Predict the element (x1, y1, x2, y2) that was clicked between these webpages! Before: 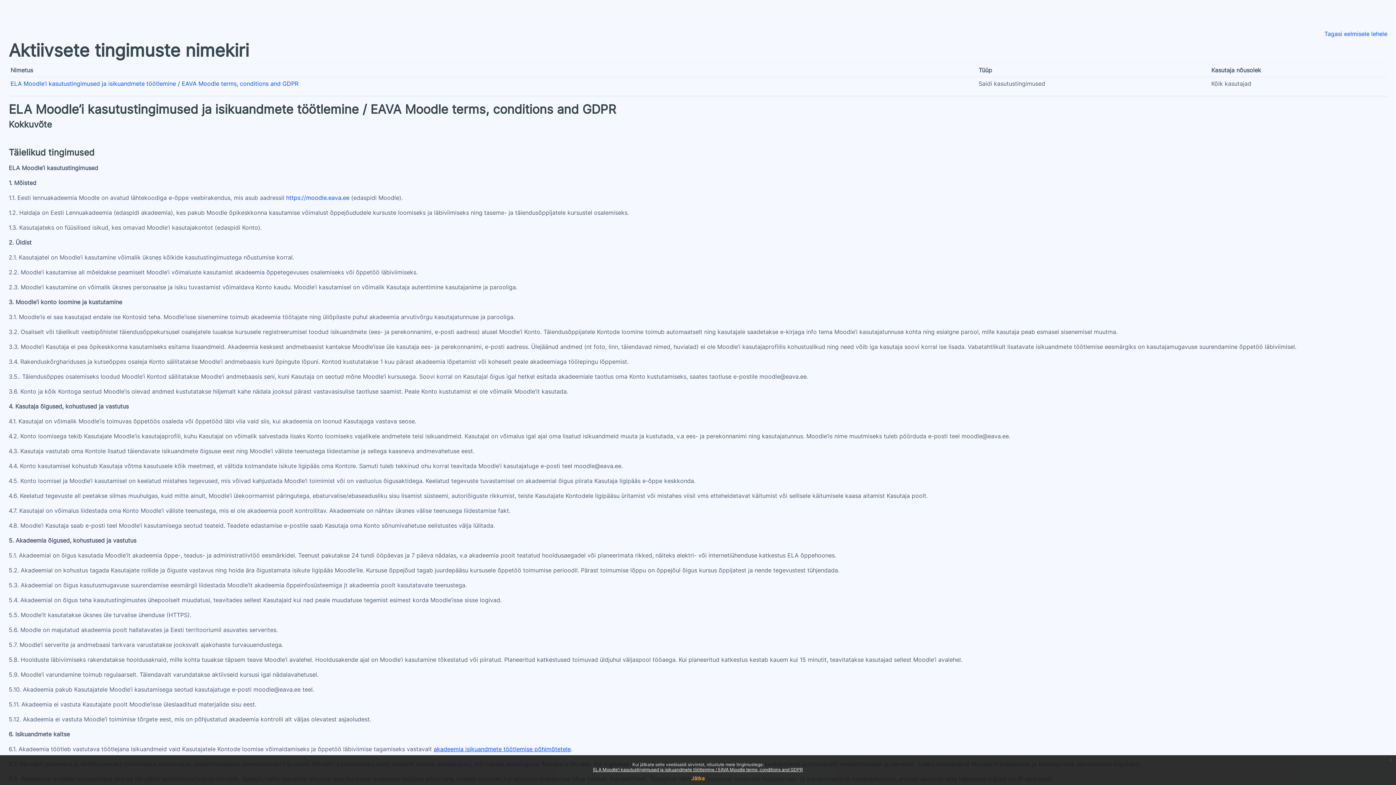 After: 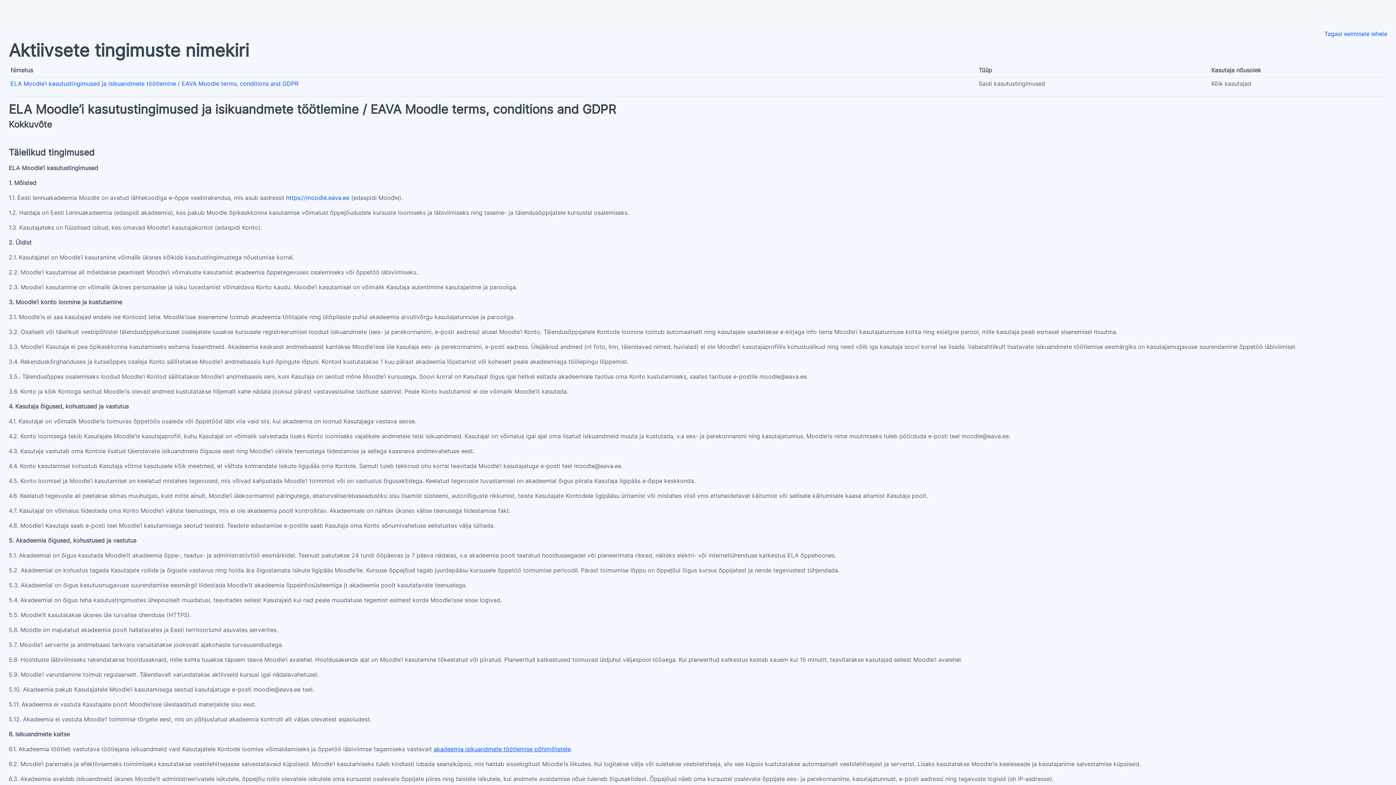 Action: label: x bbox: (1386, 755, 1396, 765)